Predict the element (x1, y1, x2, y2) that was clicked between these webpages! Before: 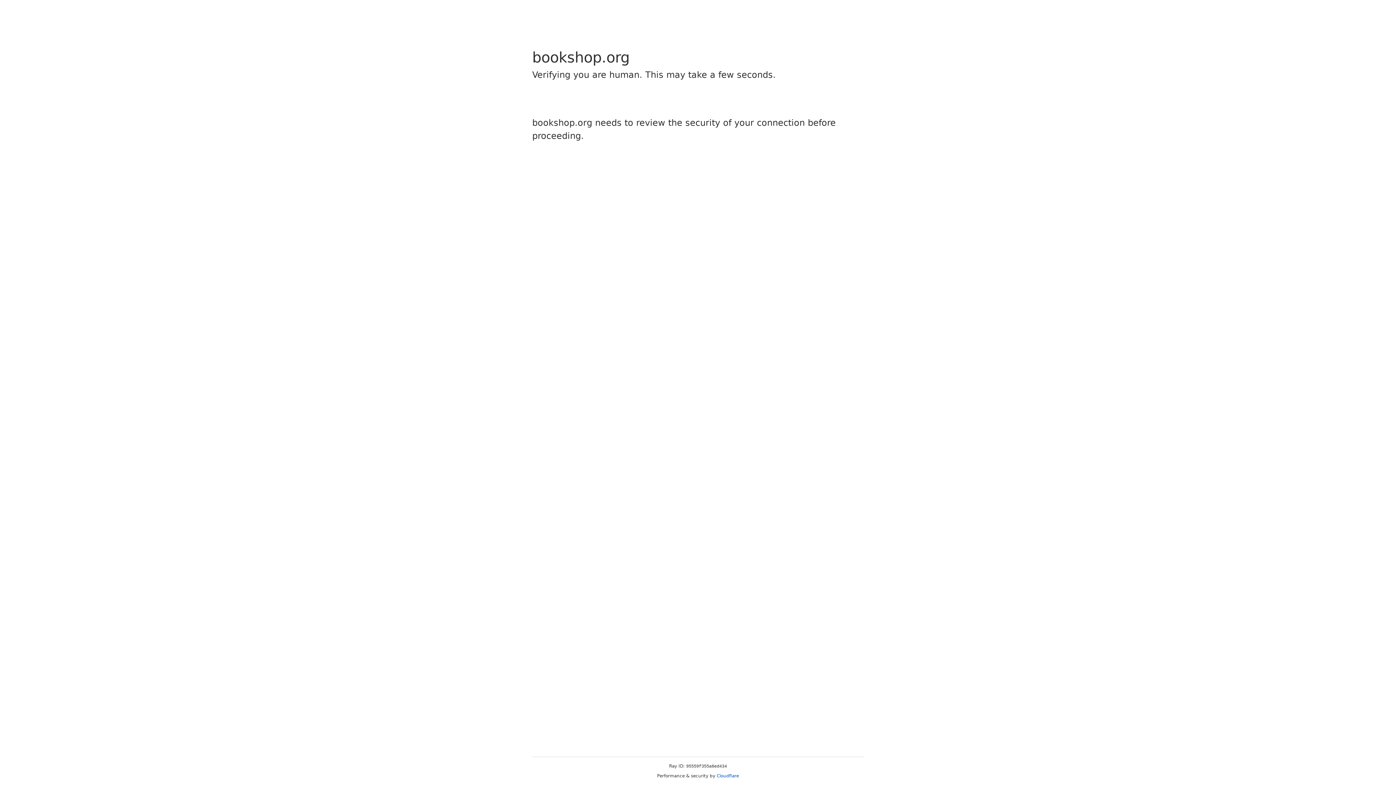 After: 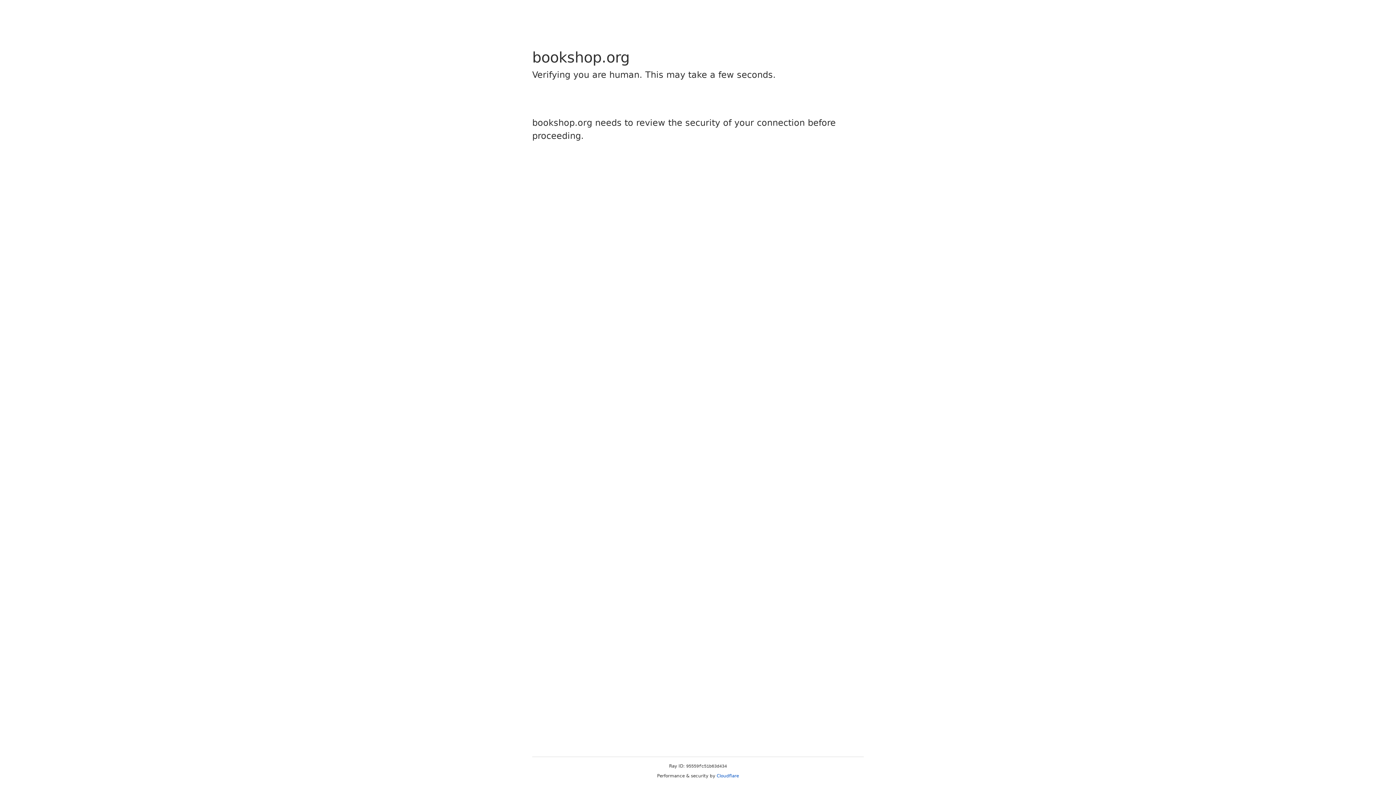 Action: bbox: (716, 773, 739, 778) label: Cloudflare